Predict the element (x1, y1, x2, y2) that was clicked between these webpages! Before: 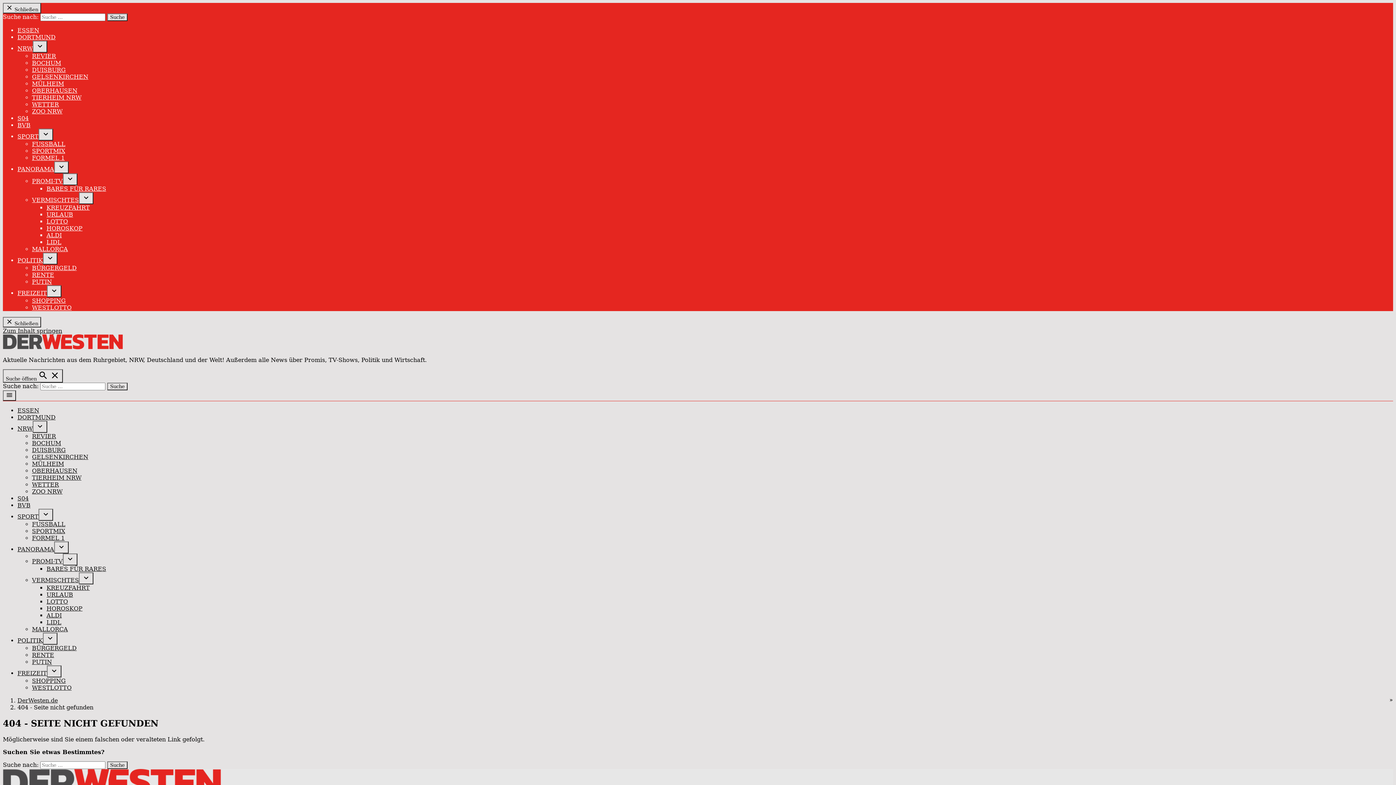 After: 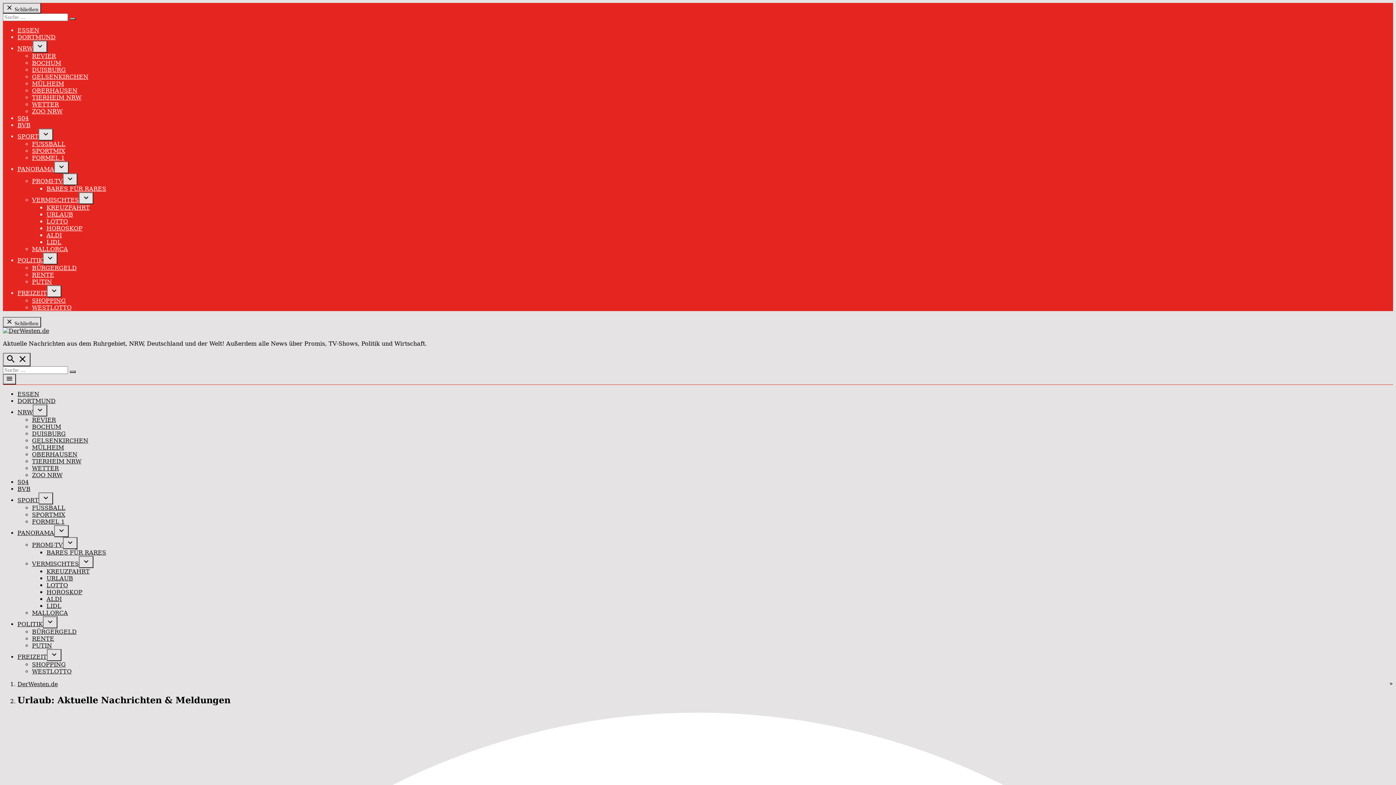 Action: bbox: (46, 591, 73, 598) label: URLAUB